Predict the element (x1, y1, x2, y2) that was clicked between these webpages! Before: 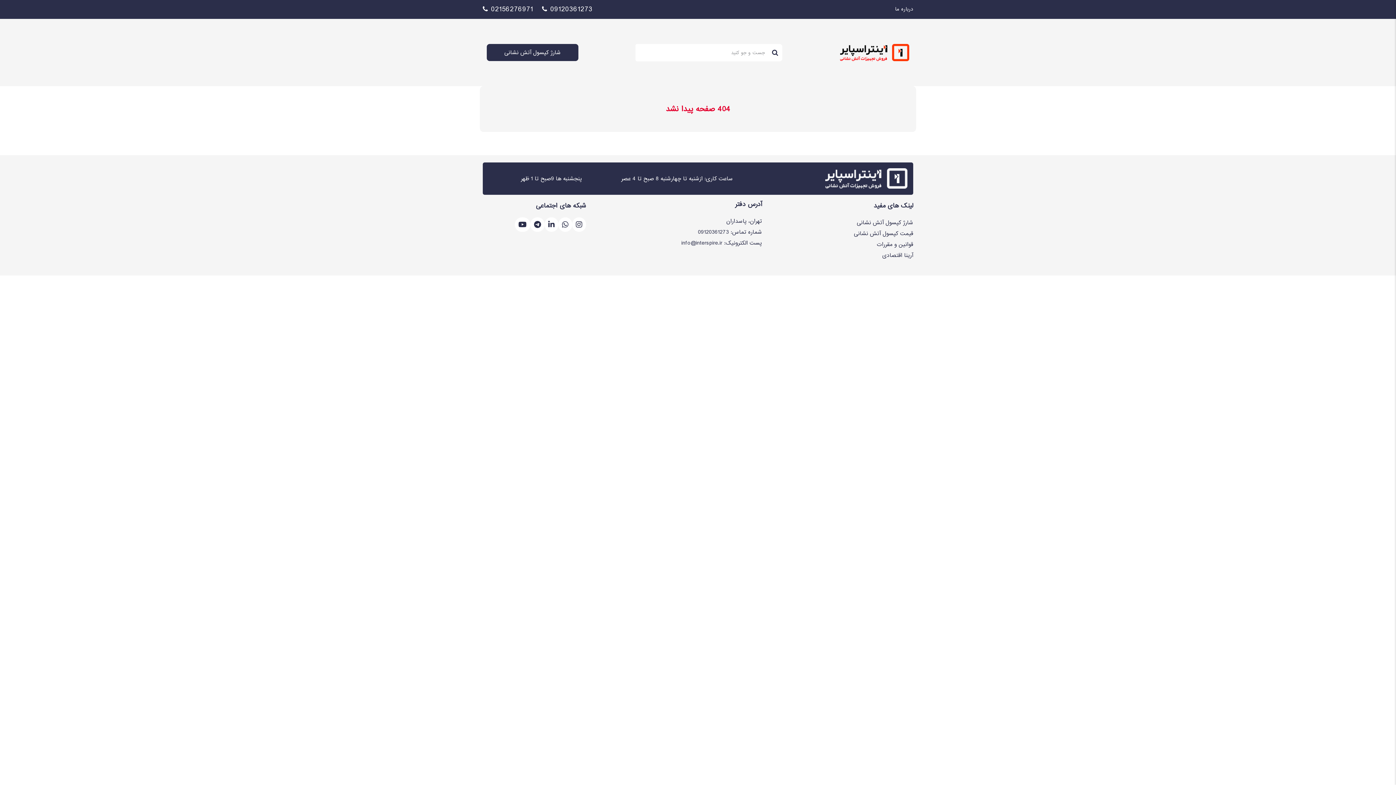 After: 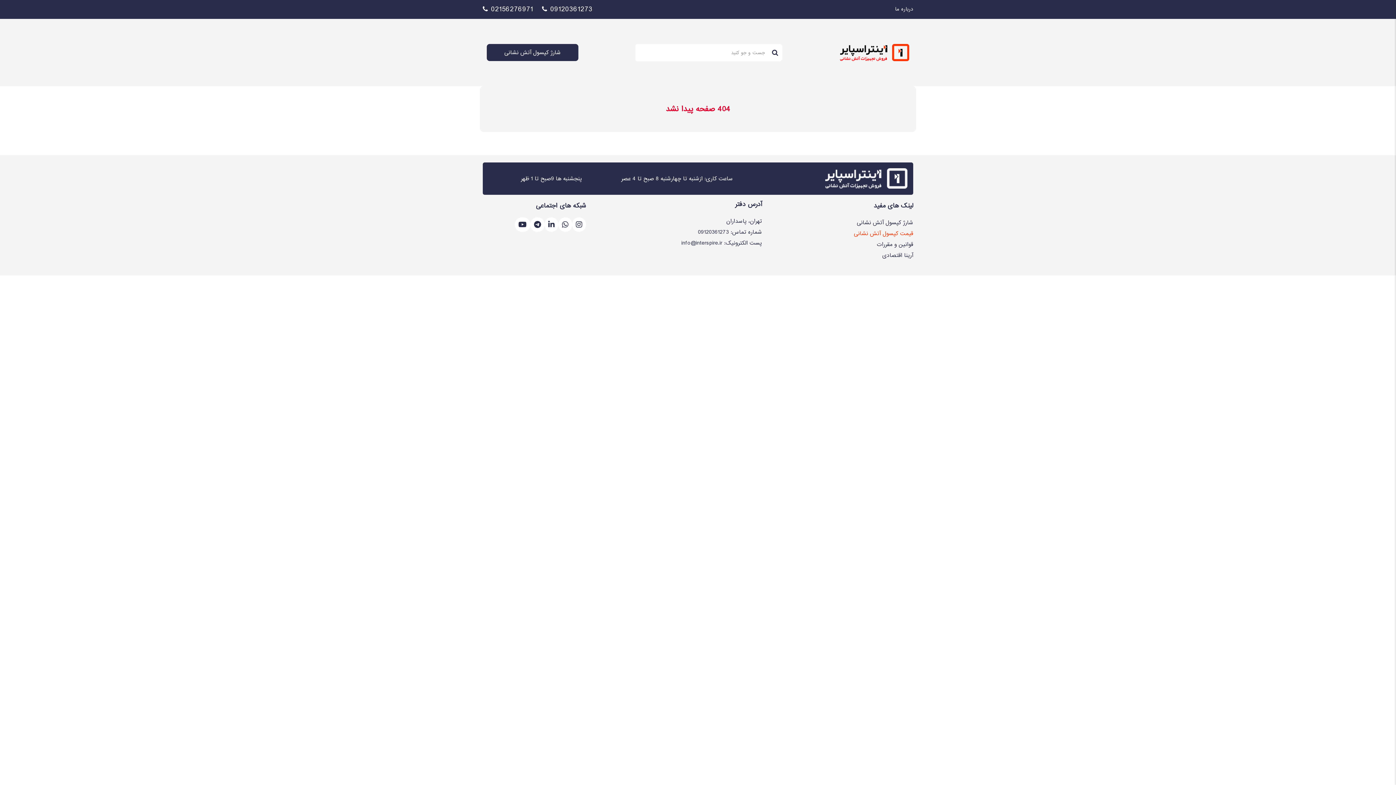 Action: label: قیمت کپسول آتش نشانی bbox: (854, 229, 913, 238)